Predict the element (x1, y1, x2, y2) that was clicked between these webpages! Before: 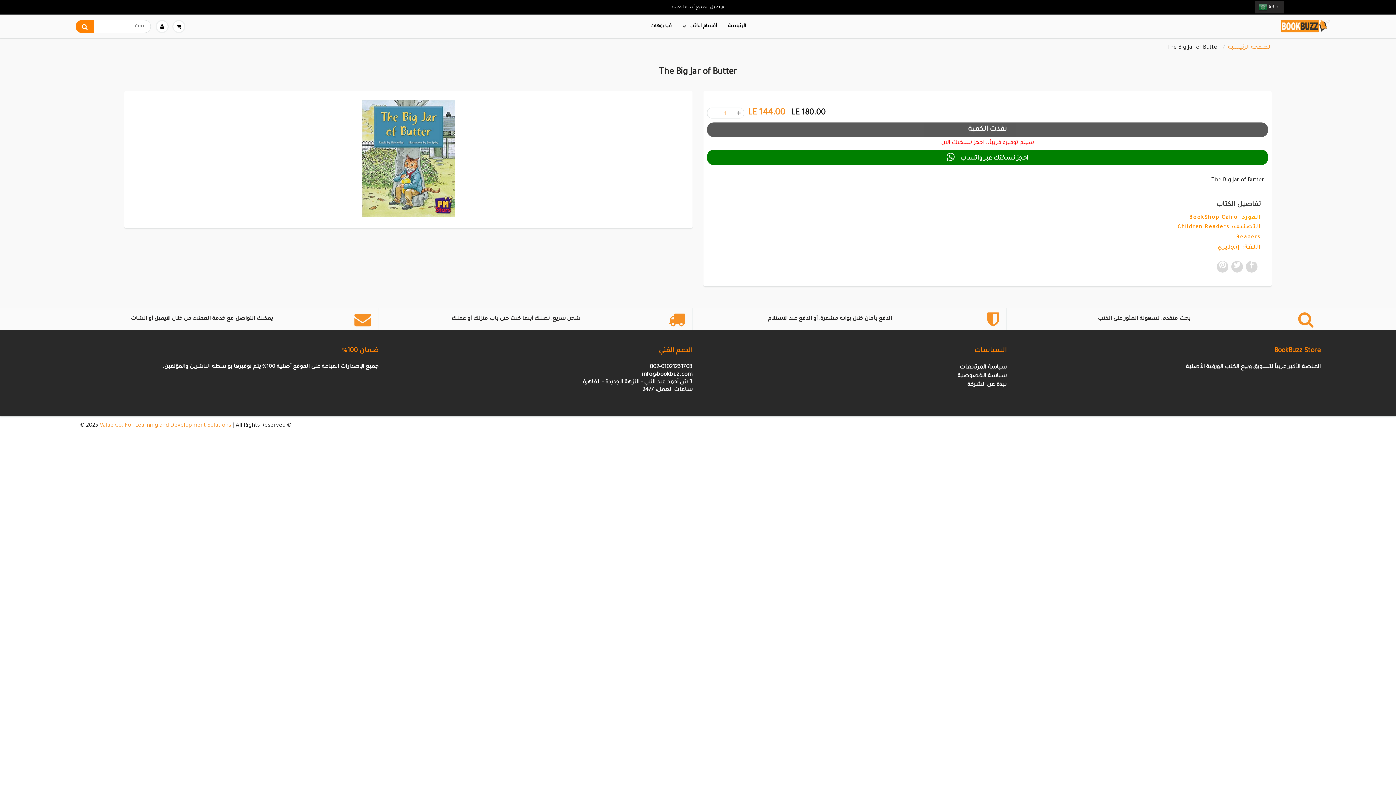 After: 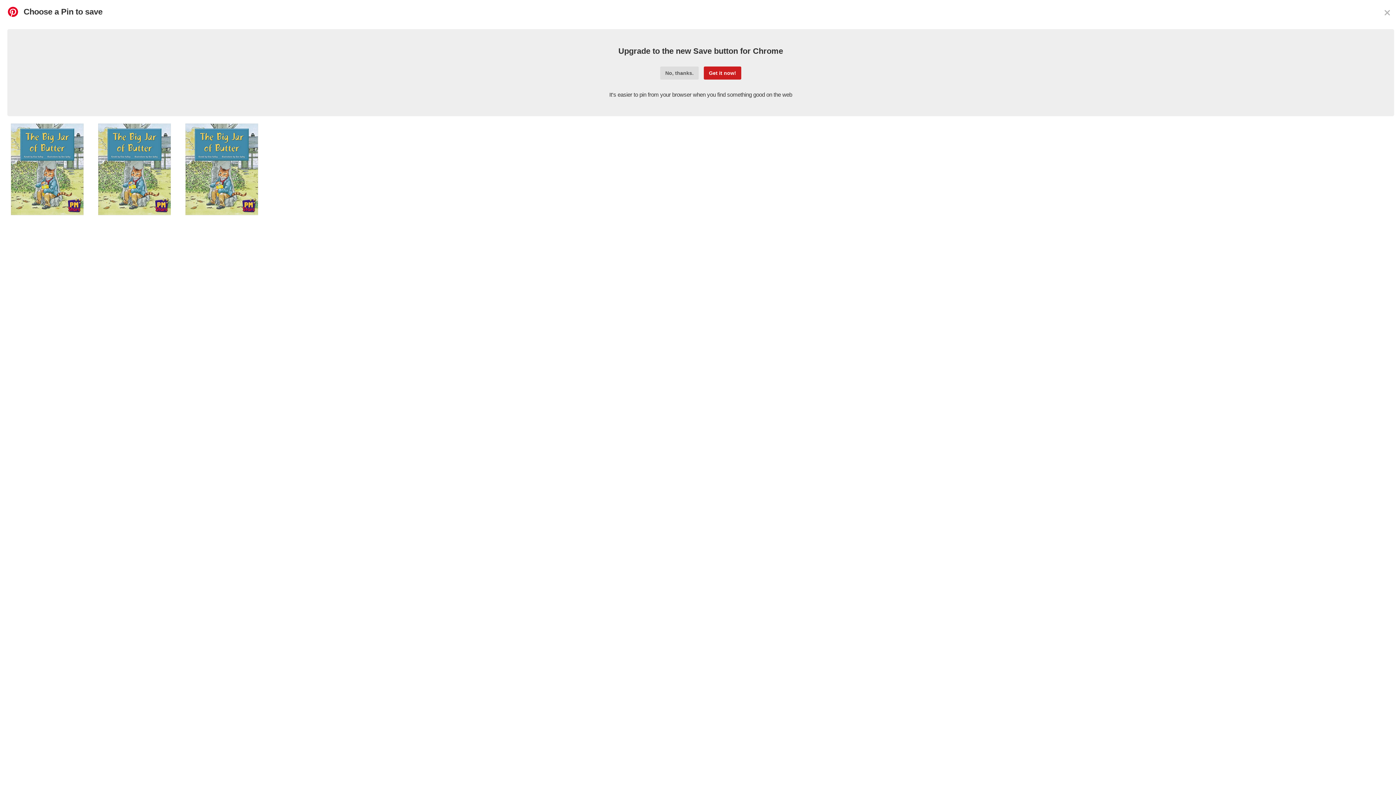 Action: bbox: (1217, 261, 1228, 272)